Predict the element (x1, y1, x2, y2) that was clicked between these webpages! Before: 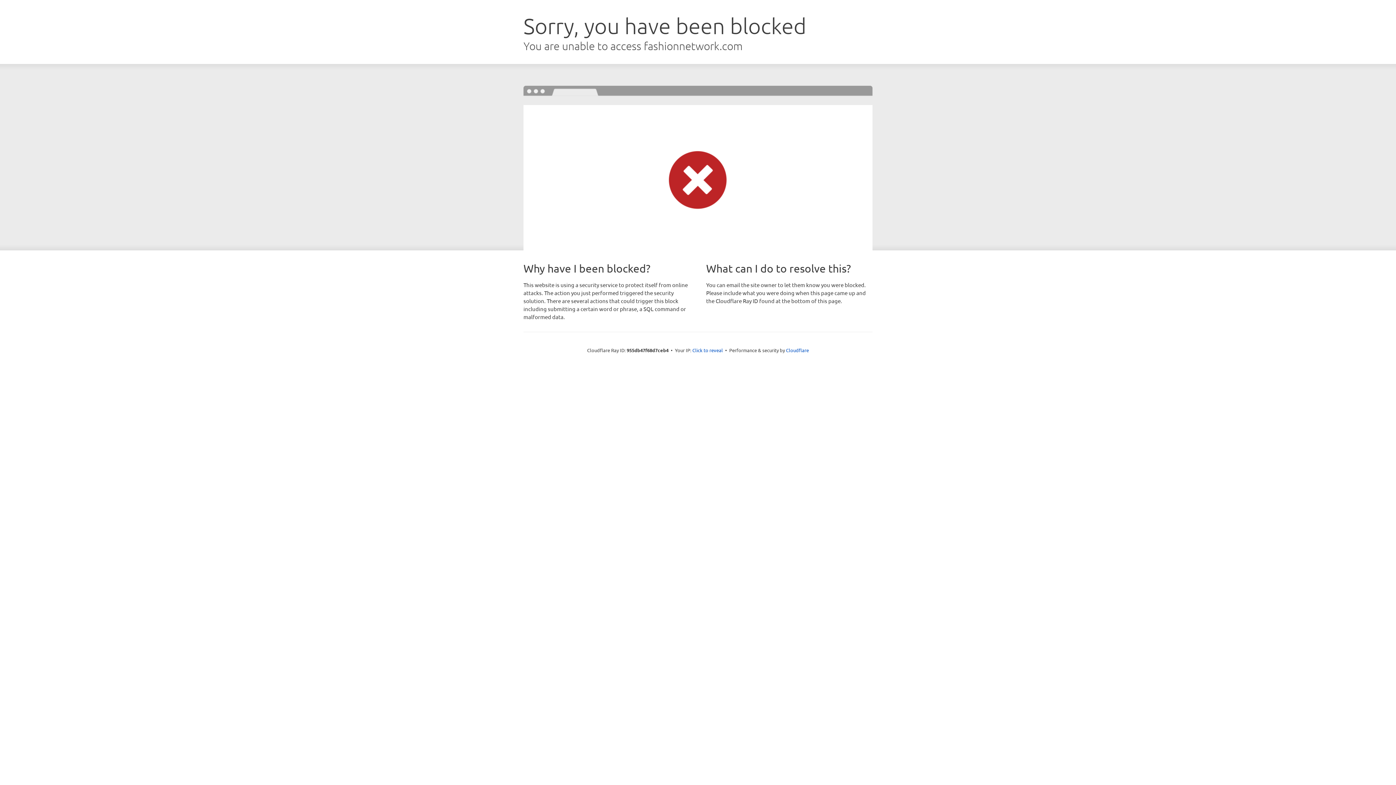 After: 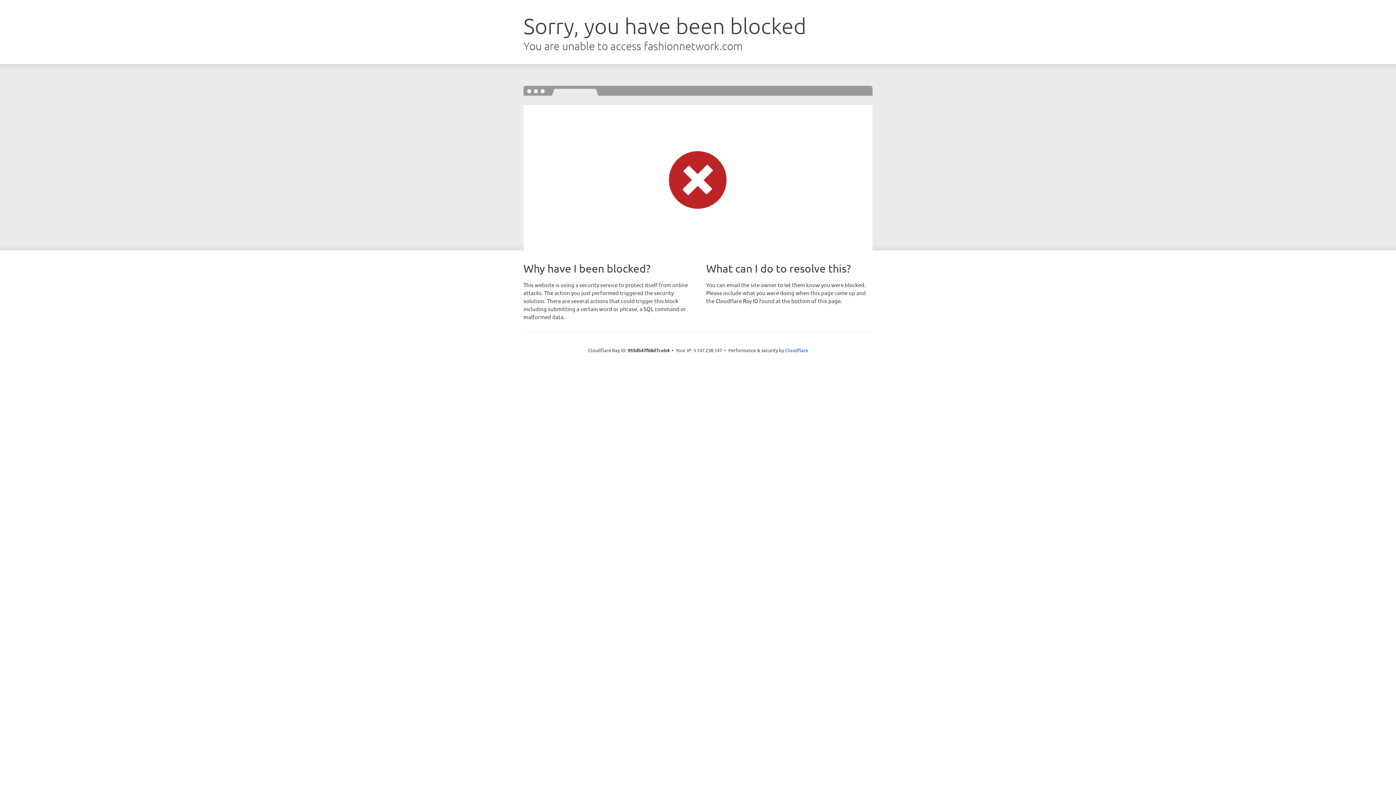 Action: label: Click to reveal bbox: (692, 346, 723, 353)